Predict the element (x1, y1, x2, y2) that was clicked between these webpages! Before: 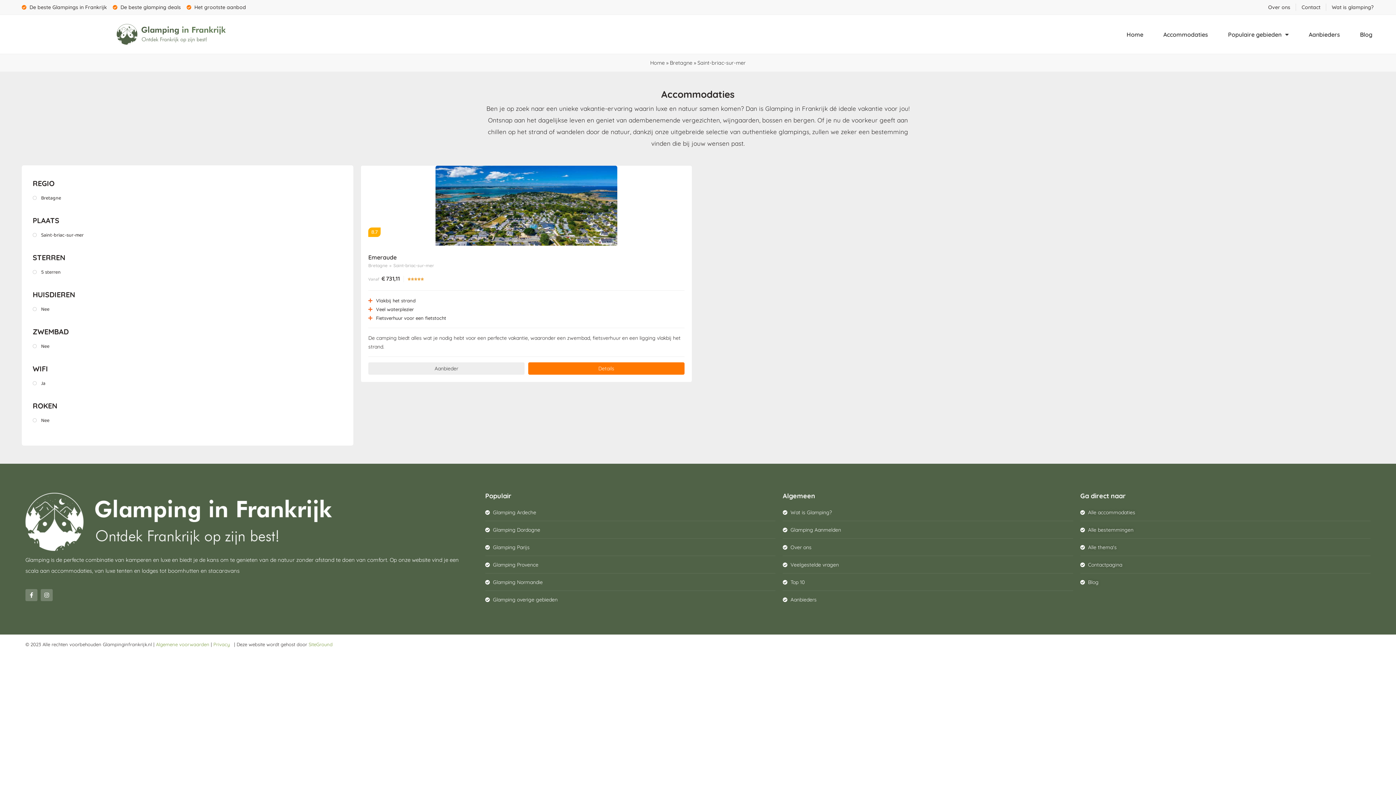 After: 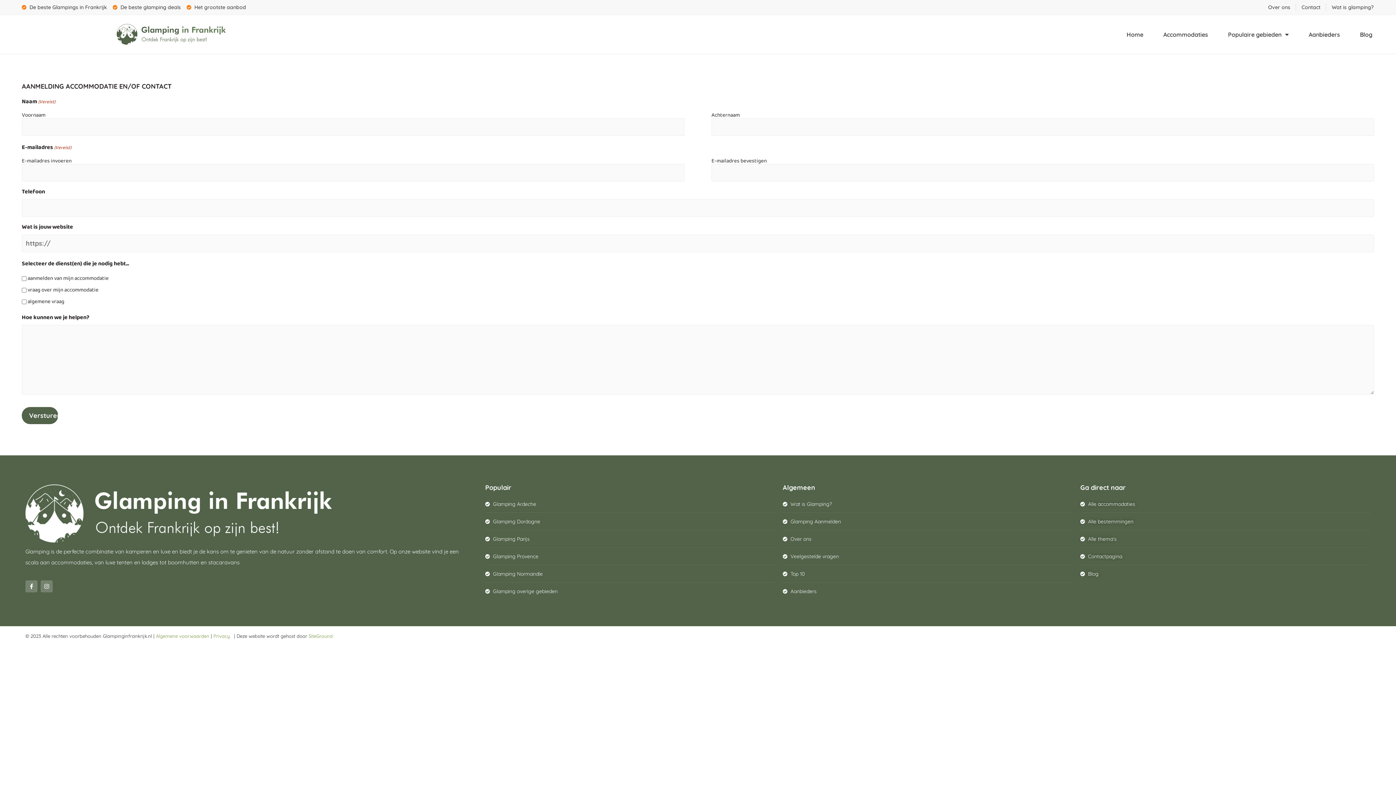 Action: label: Contactpagina bbox: (1080, 559, 1370, 571)